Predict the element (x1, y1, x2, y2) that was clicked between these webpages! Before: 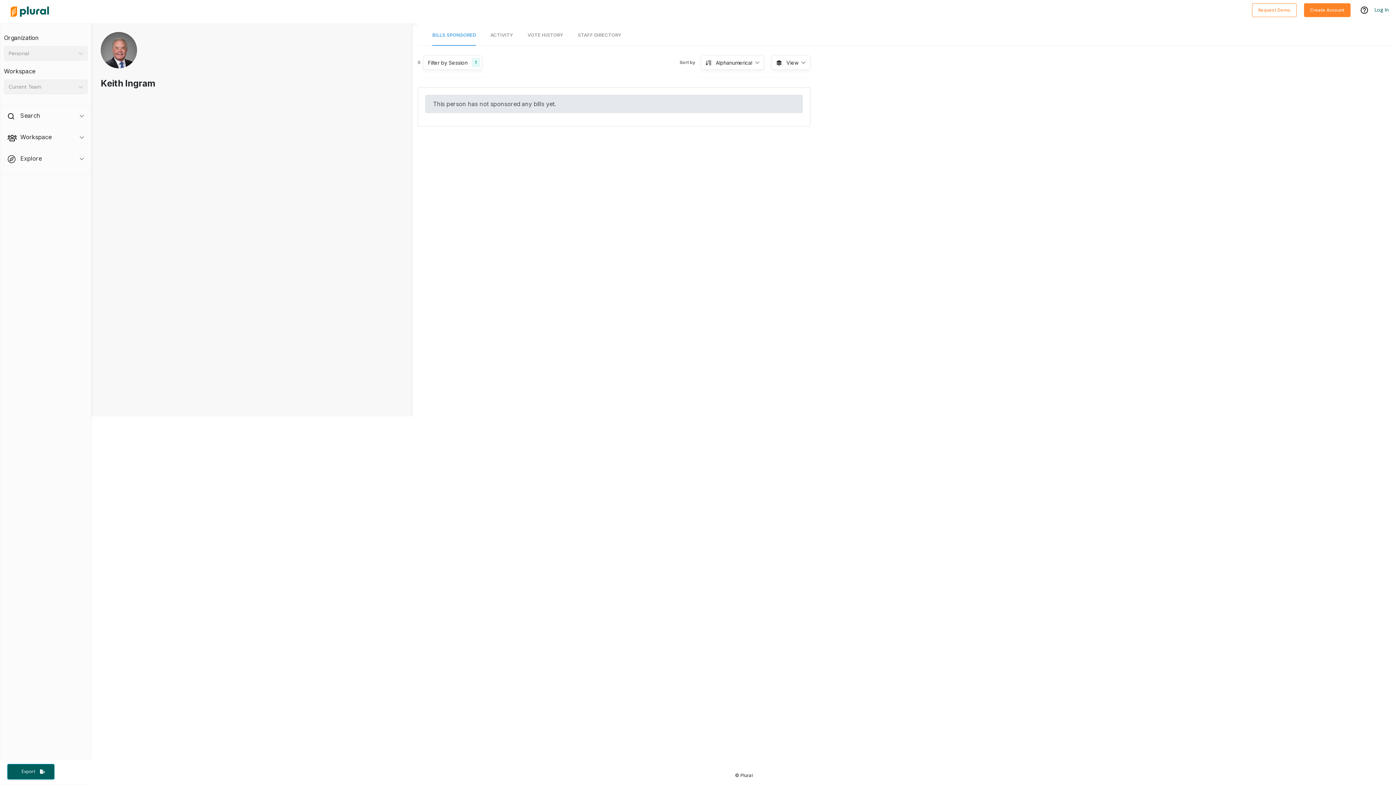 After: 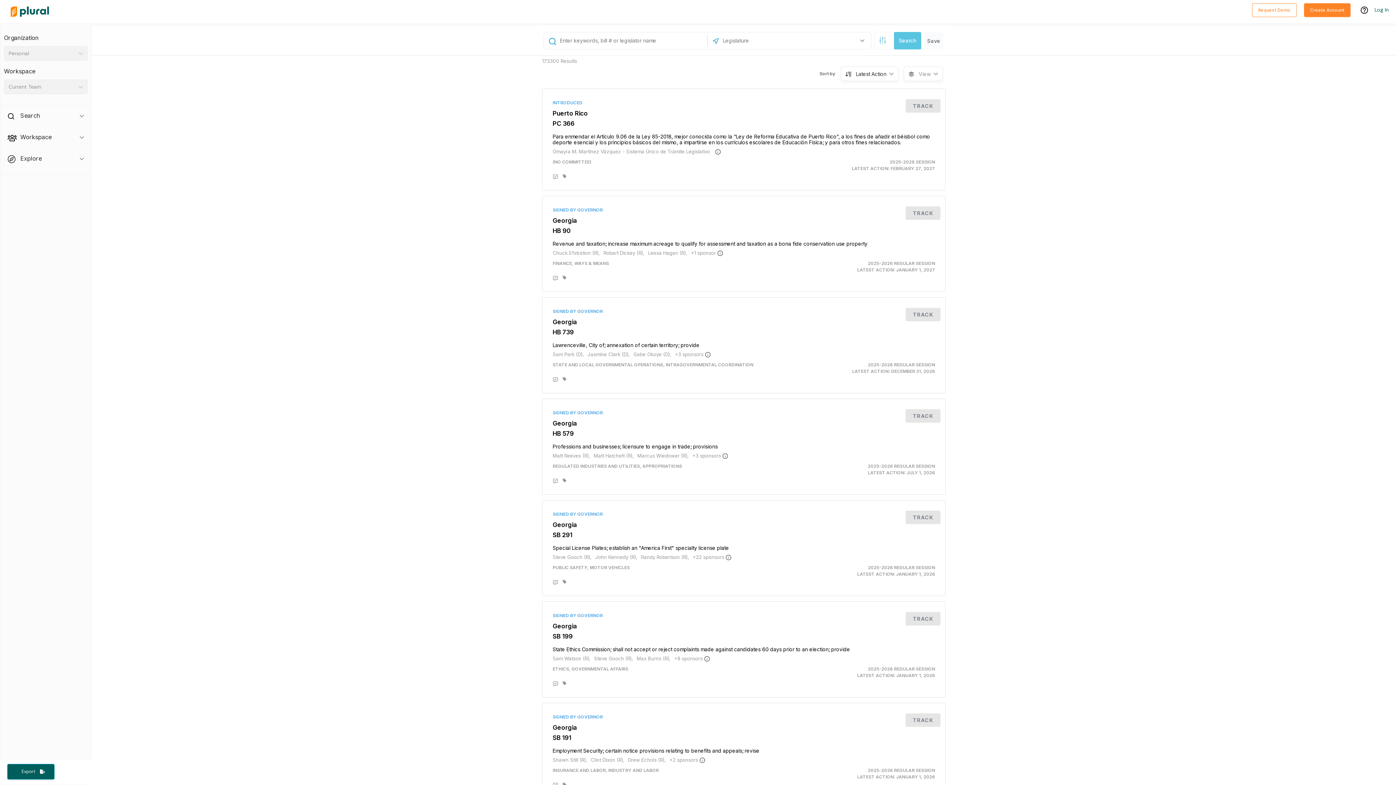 Action: bbox: (7, 7, 55, 14)